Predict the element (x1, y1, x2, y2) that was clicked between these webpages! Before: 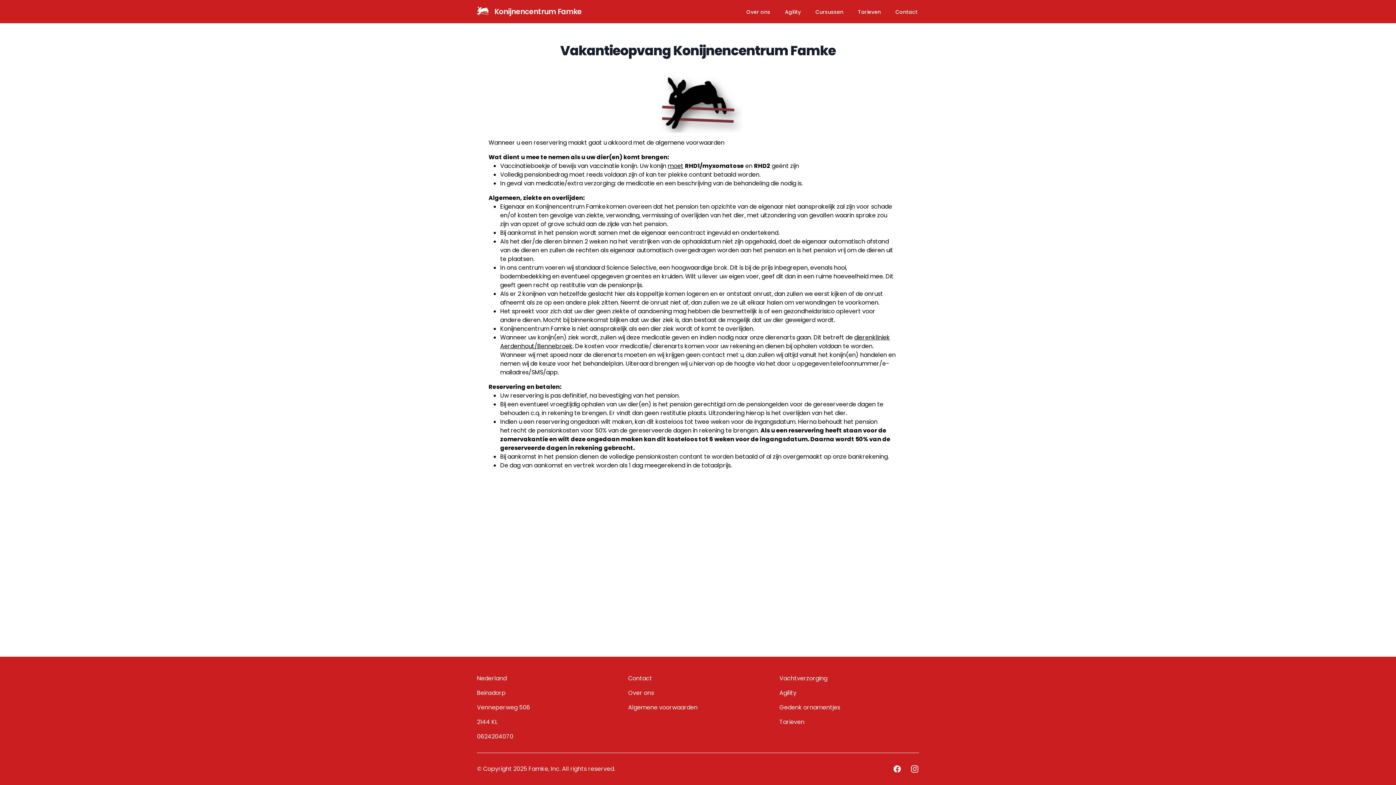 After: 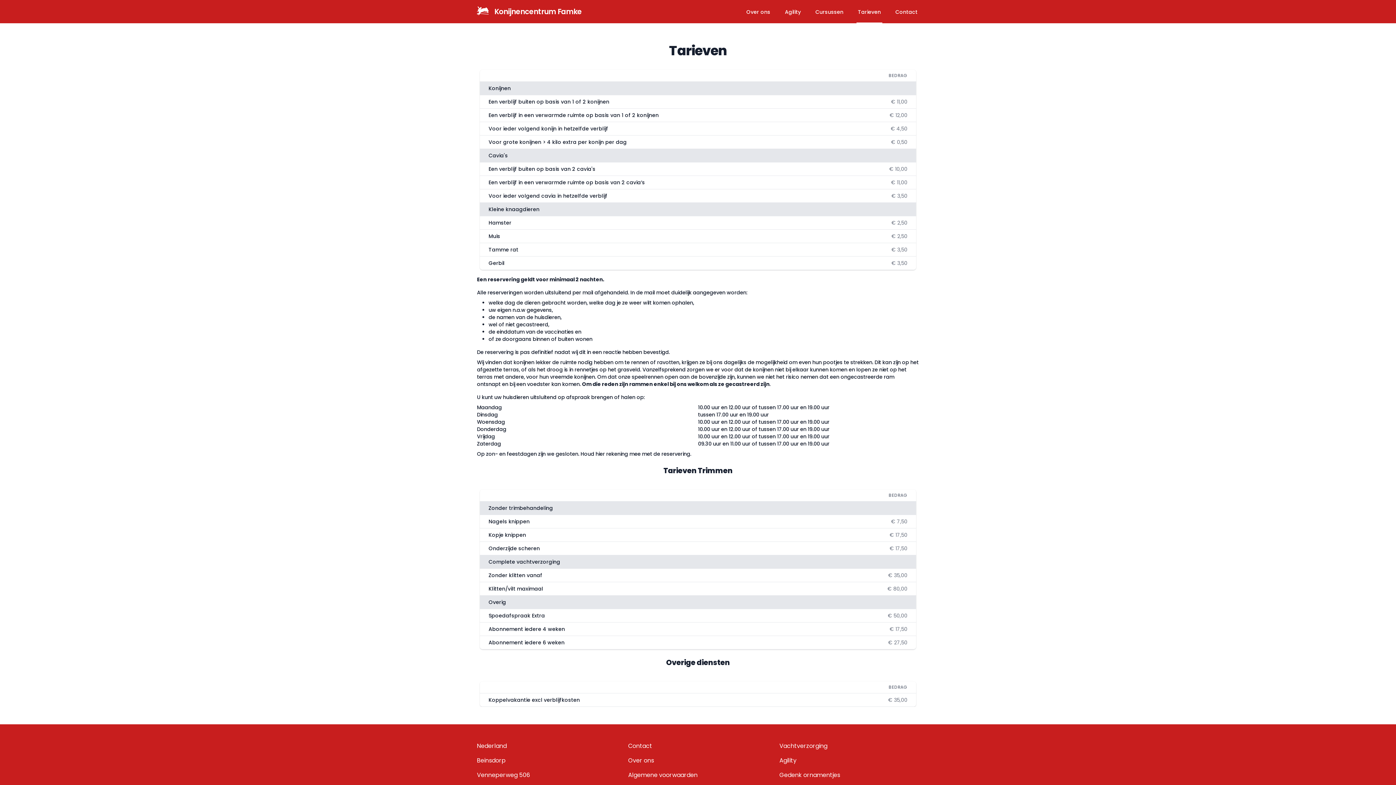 Action: bbox: (856, 0, 882, 23) label: Tarieven